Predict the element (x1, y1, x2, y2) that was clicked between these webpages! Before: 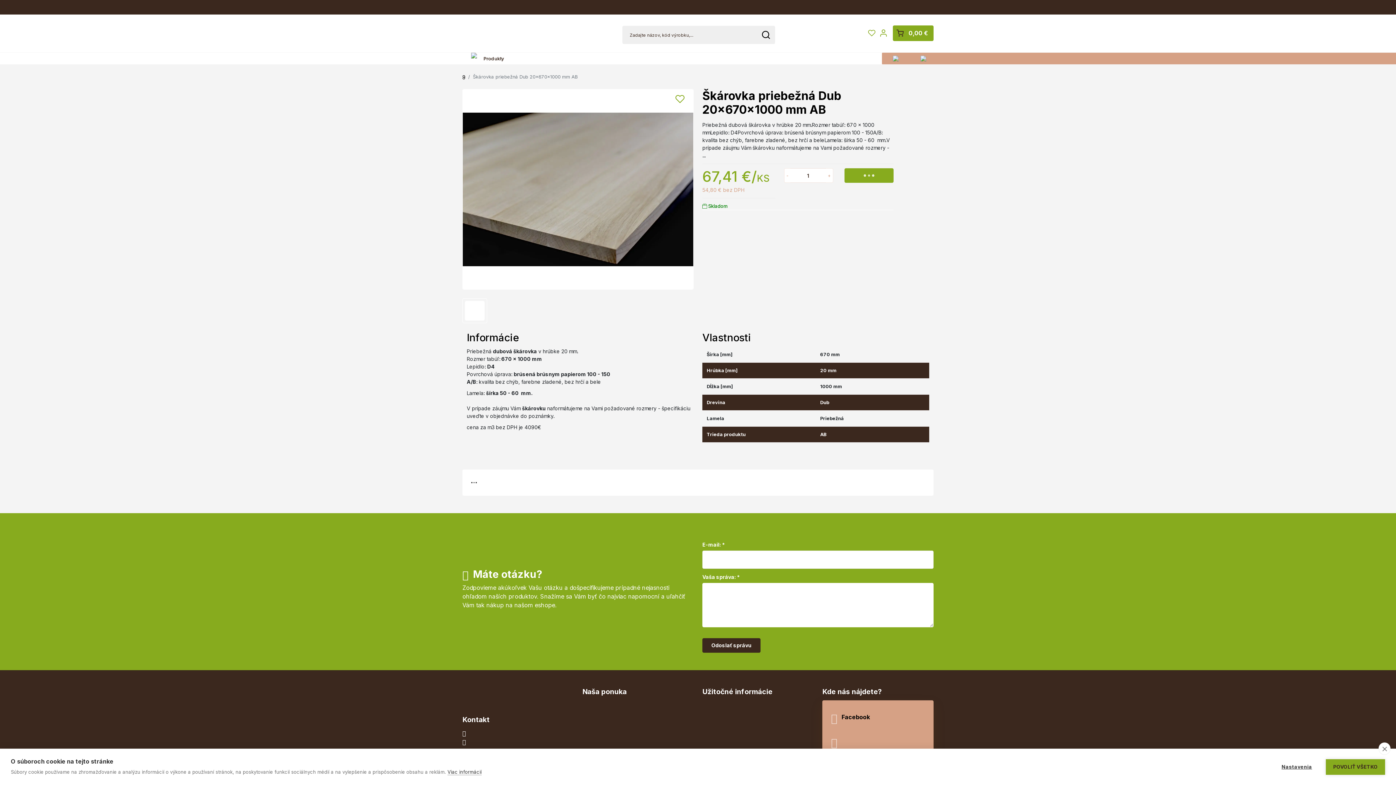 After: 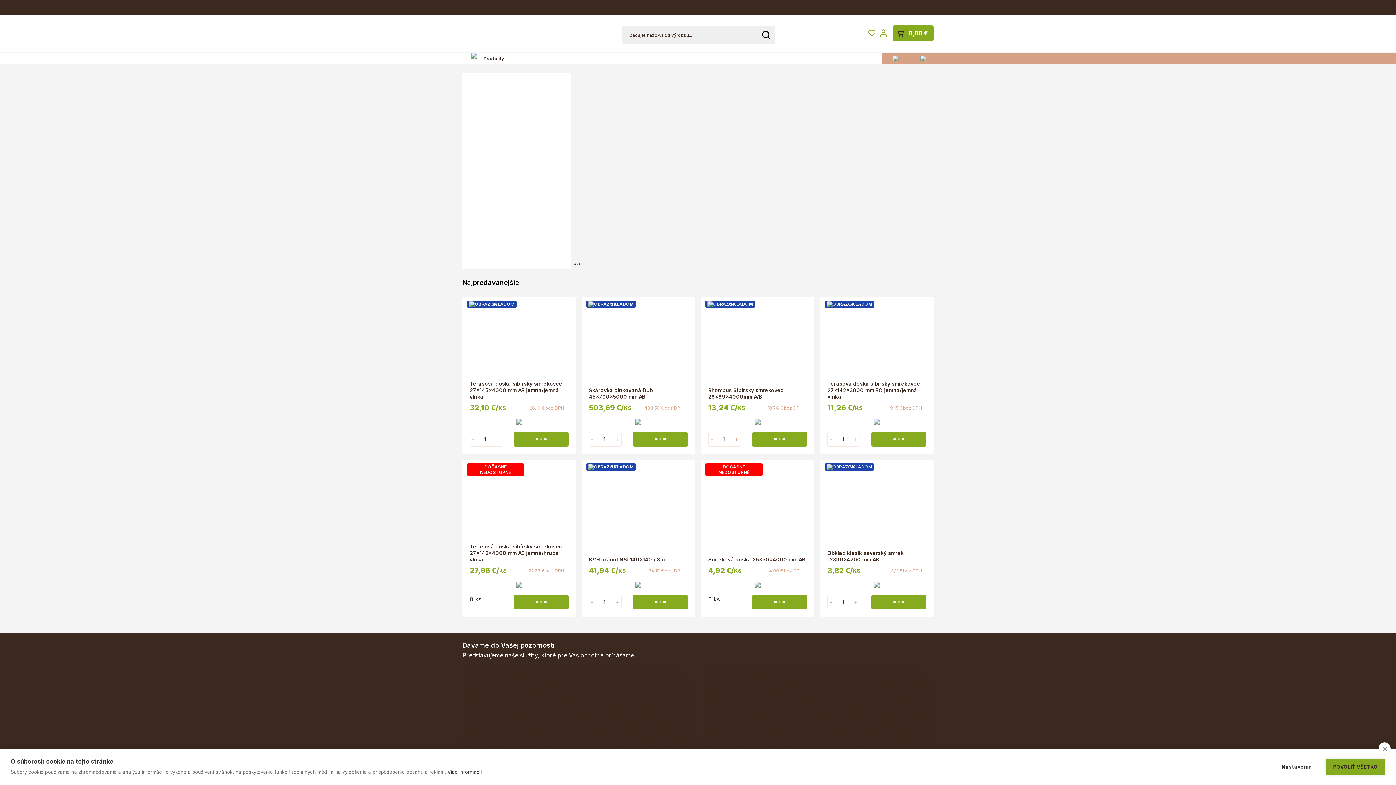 Action: bbox: (462, 23, 535, 46)